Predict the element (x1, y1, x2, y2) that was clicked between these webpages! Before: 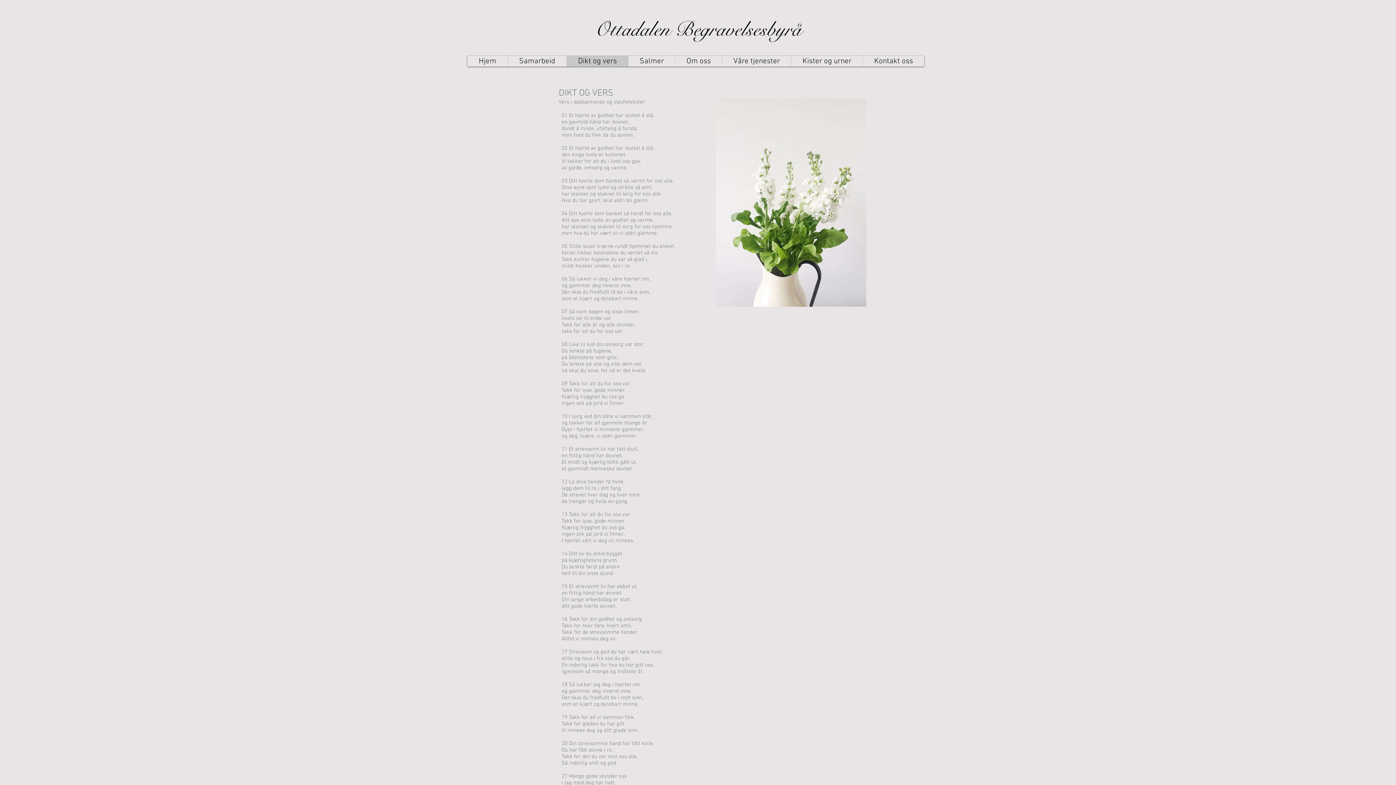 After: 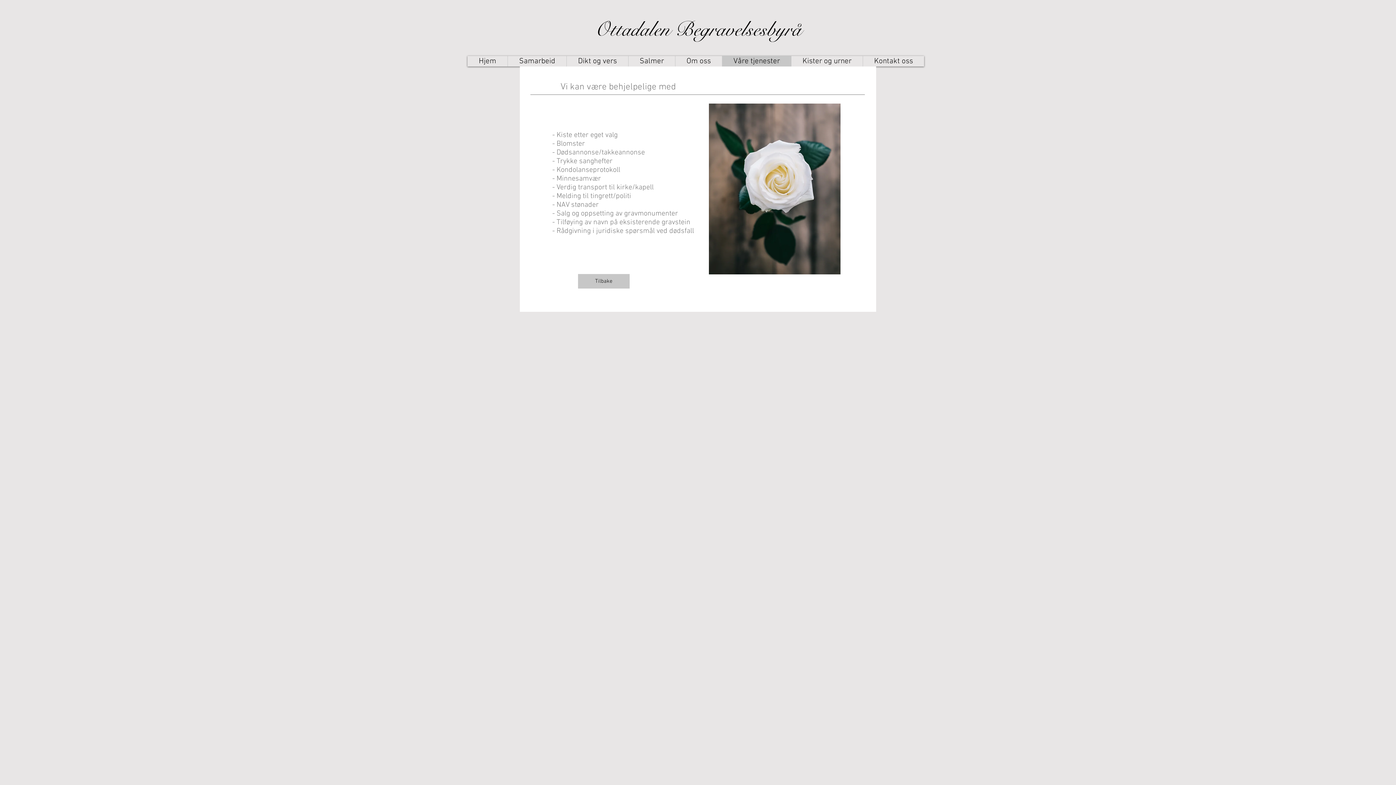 Action: label: Våre tjenester bbox: (722, 56, 791, 66)